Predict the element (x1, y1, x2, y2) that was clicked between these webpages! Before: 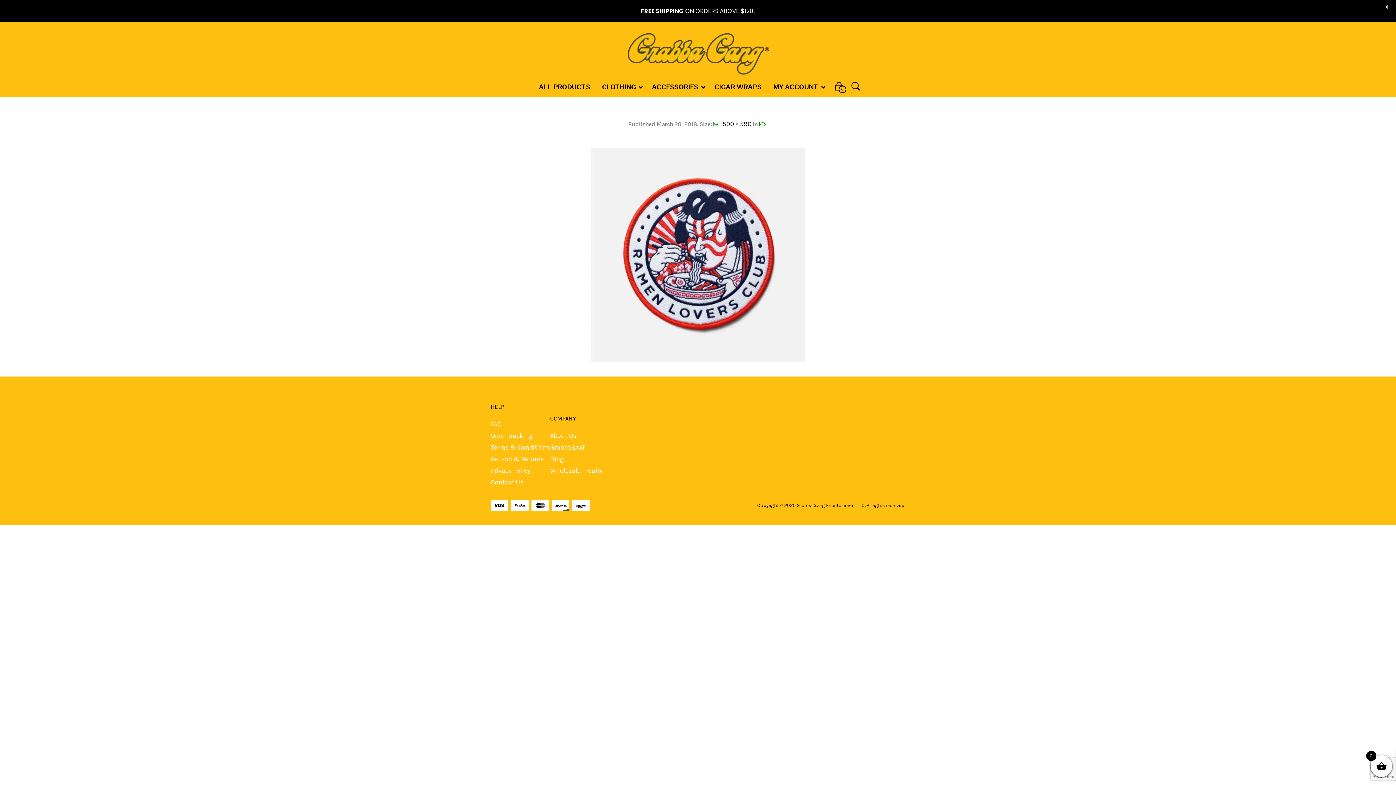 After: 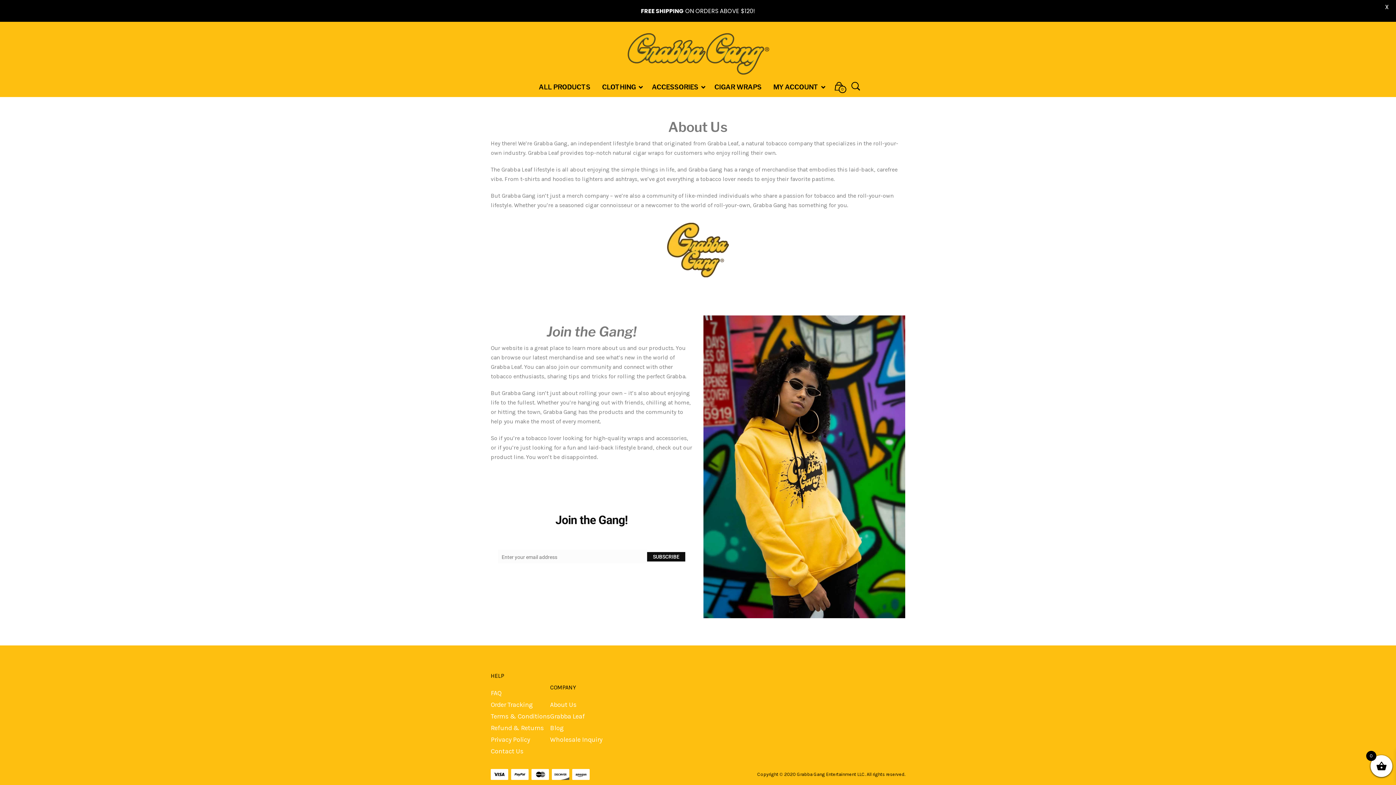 Action: label: About Us bbox: (550, 432, 576, 440)